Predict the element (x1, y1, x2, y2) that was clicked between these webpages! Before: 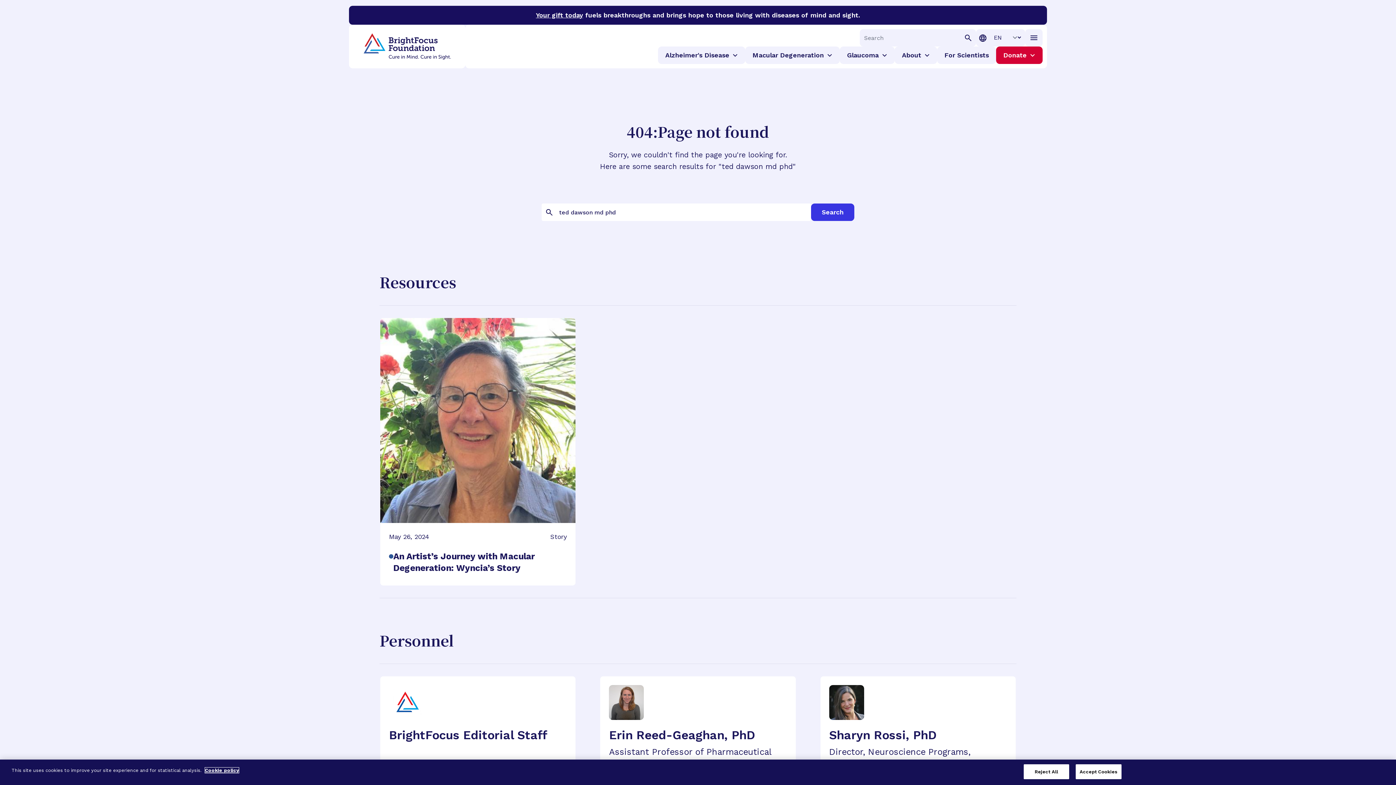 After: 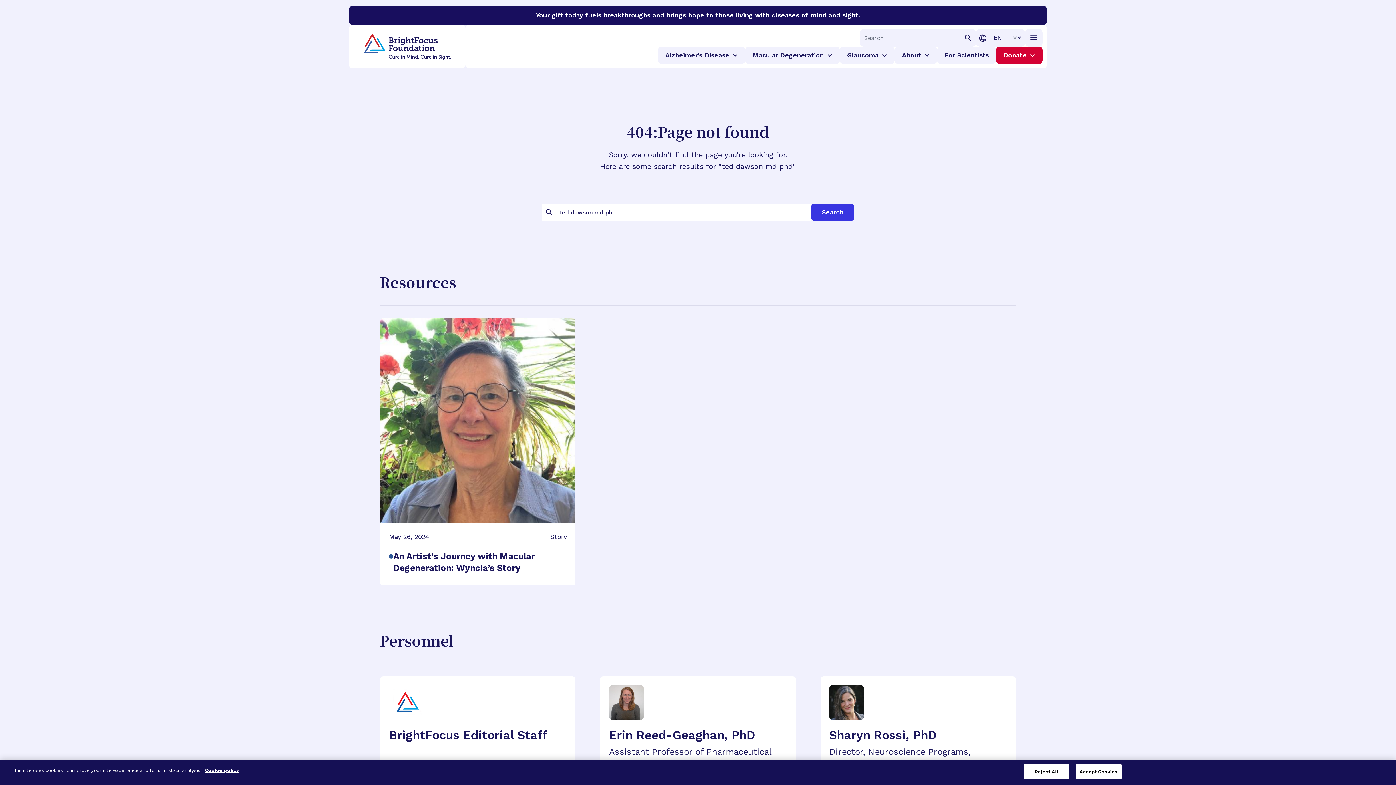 Action: label: Translation
EN
ES
FR
DE
ID bbox: (976, 29, 1025, 46)